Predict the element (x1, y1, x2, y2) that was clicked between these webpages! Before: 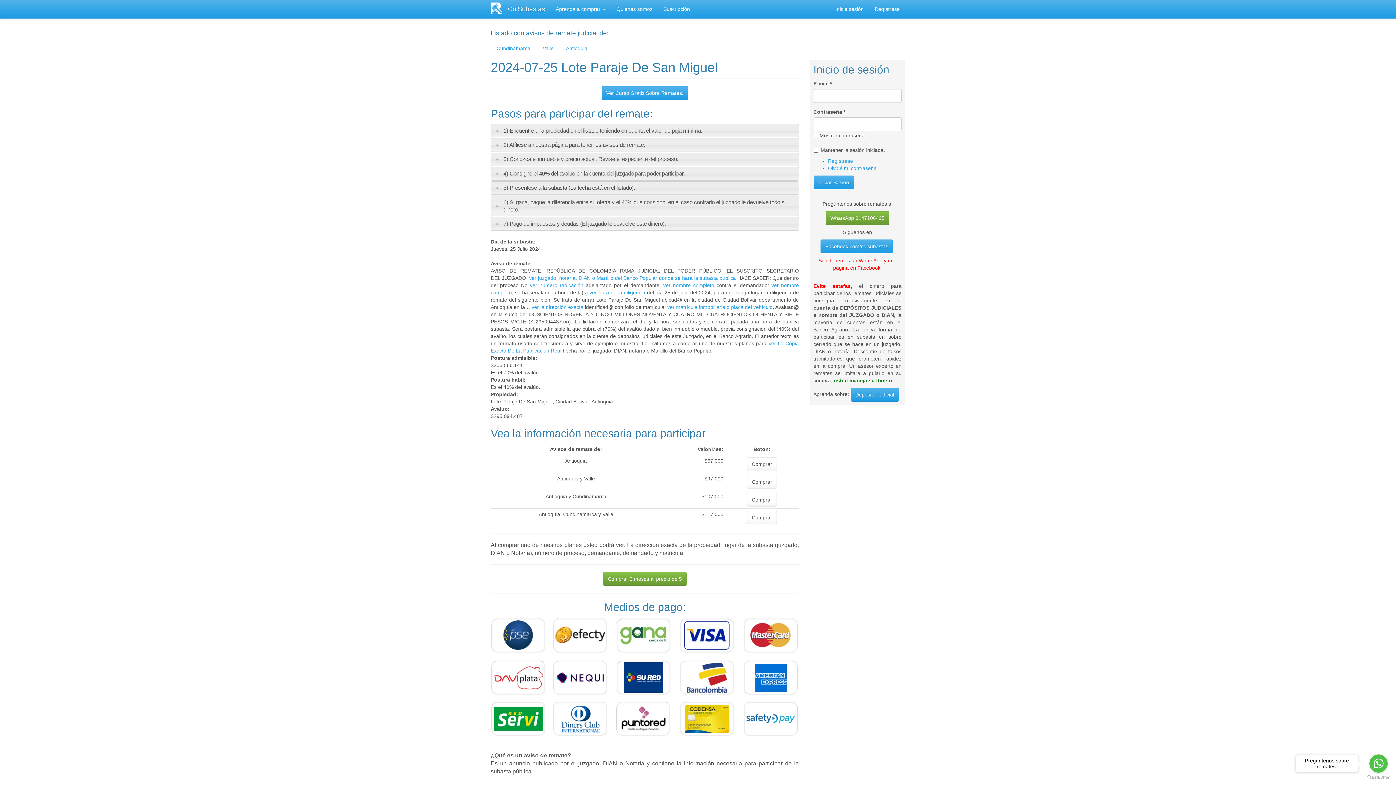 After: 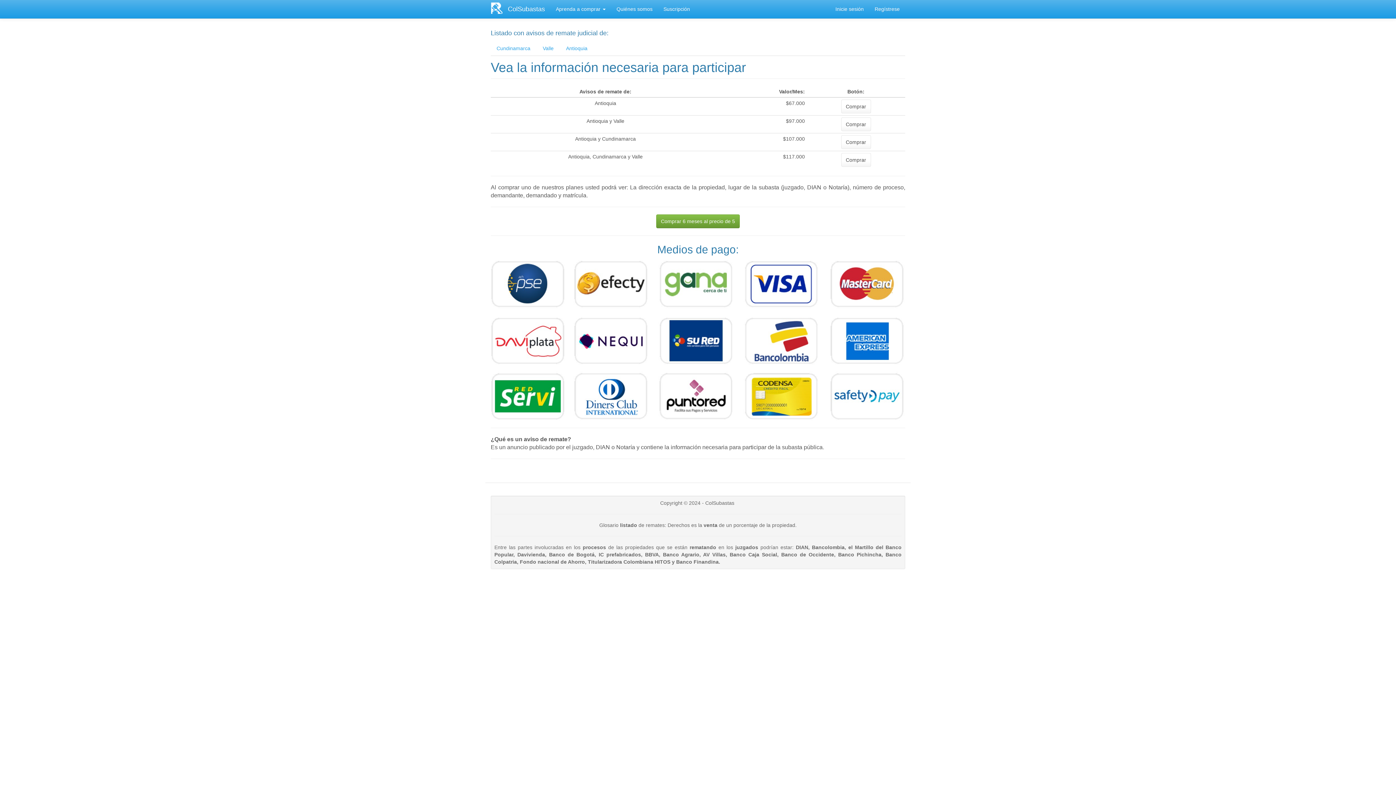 Action: label: ver la dirección exacta bbox: (531, 304, 583, 310)